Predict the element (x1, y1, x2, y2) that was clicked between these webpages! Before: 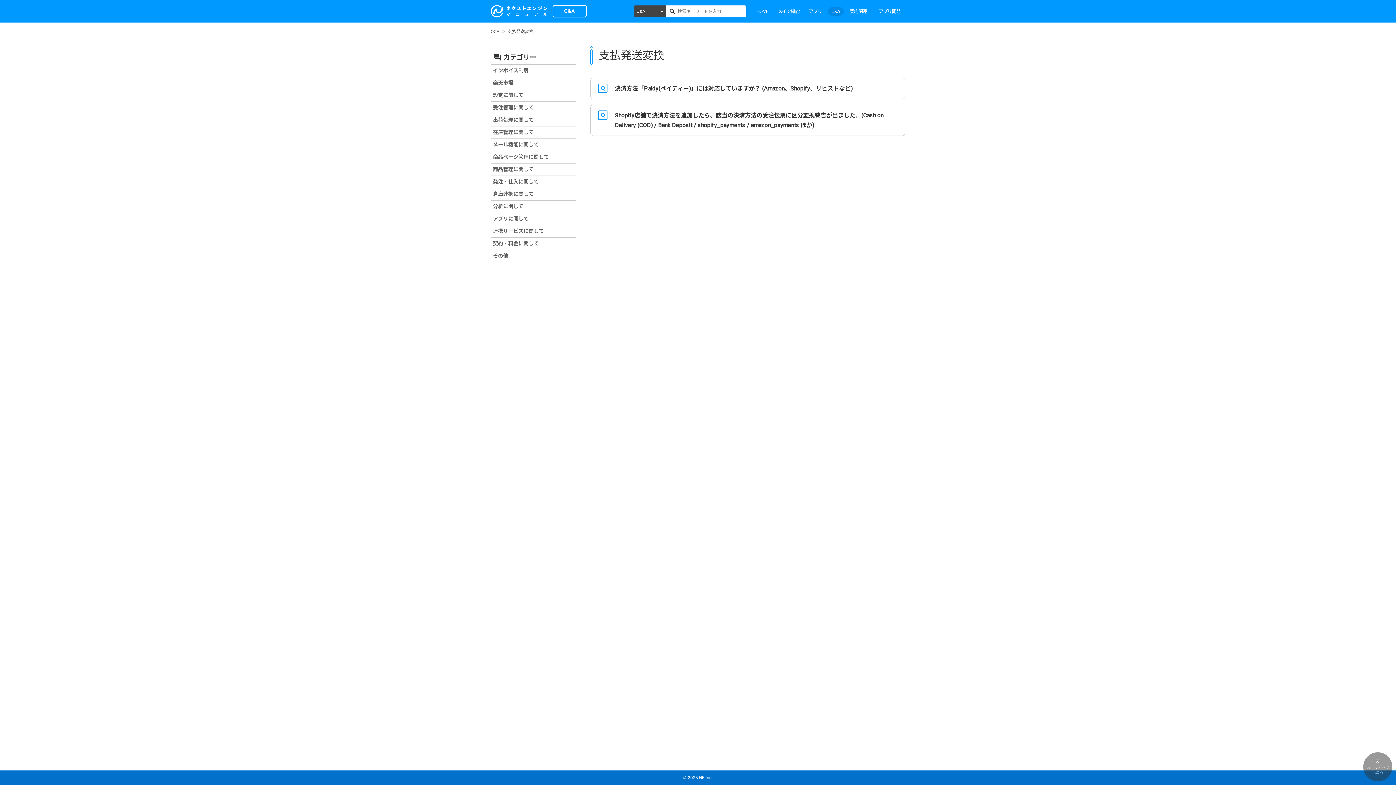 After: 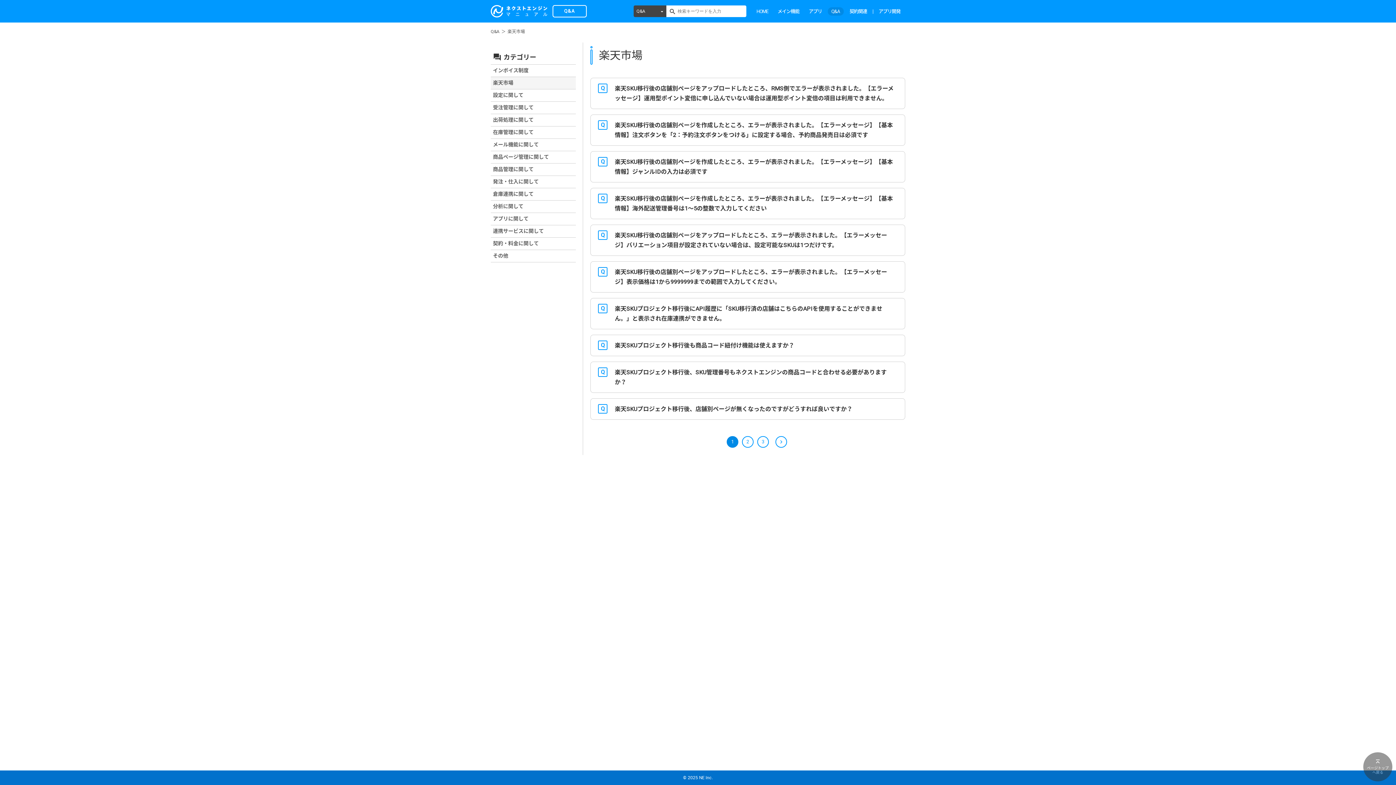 Action: label: 楽天市場 bbox: (490, 77, 576, 89)